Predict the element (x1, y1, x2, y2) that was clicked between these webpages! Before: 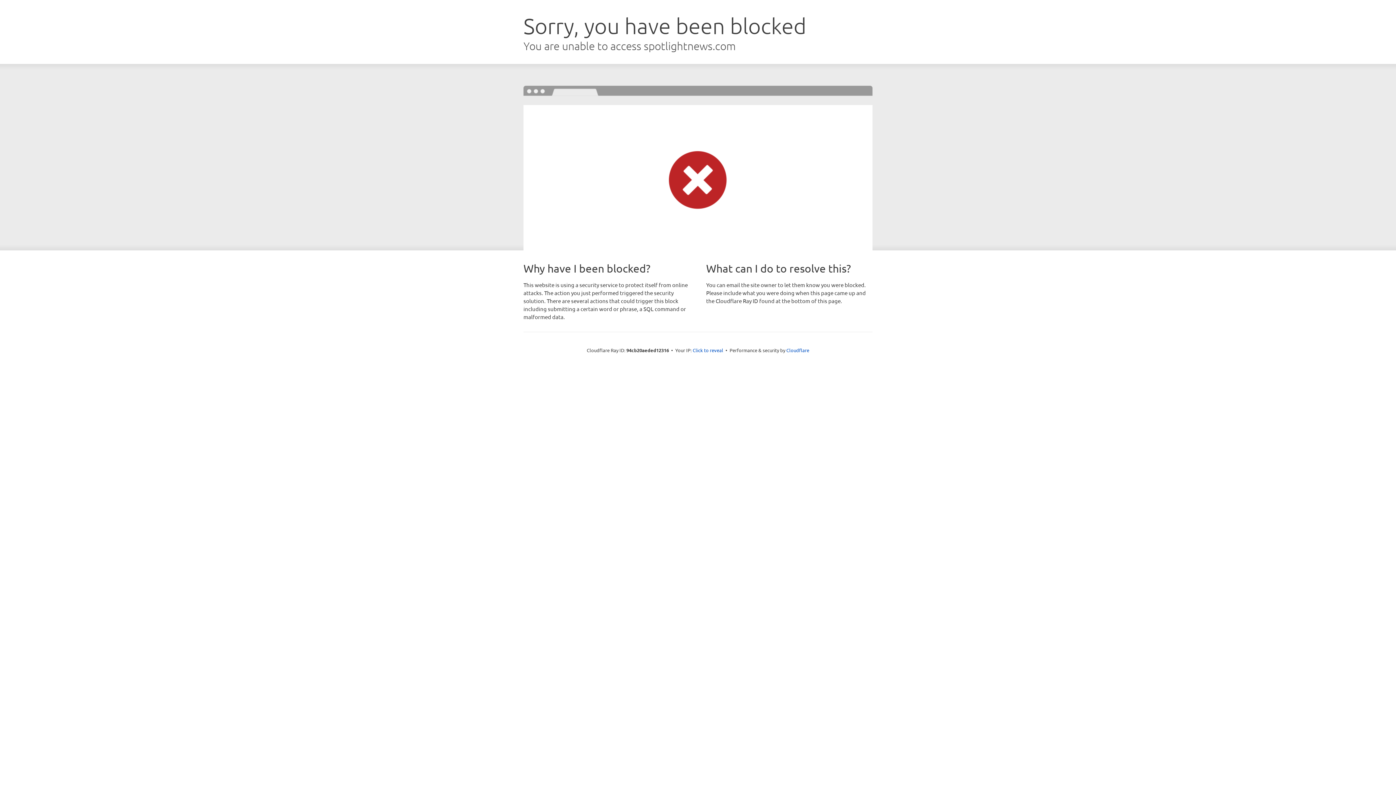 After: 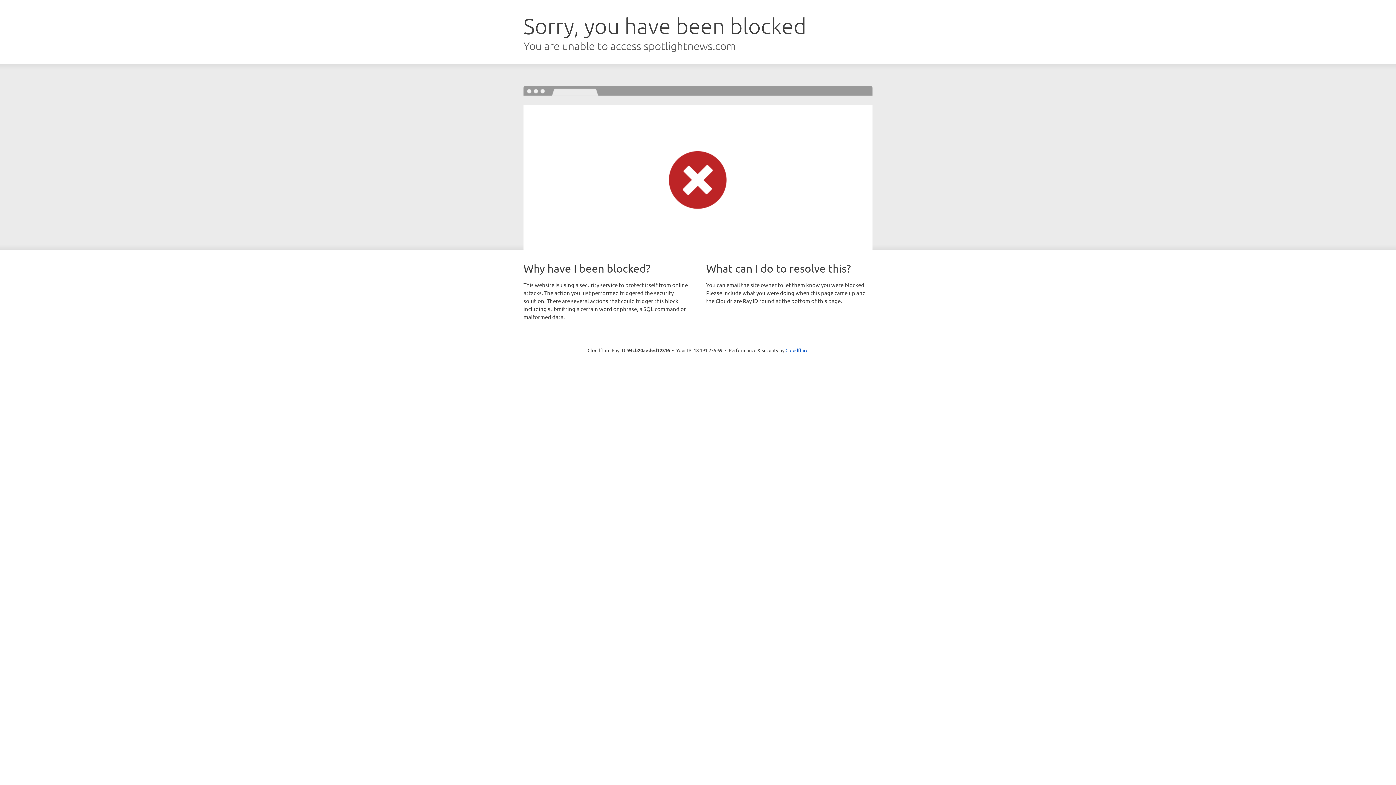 Action: bbox: (692, 346, 723, 353) label: Click to reveal